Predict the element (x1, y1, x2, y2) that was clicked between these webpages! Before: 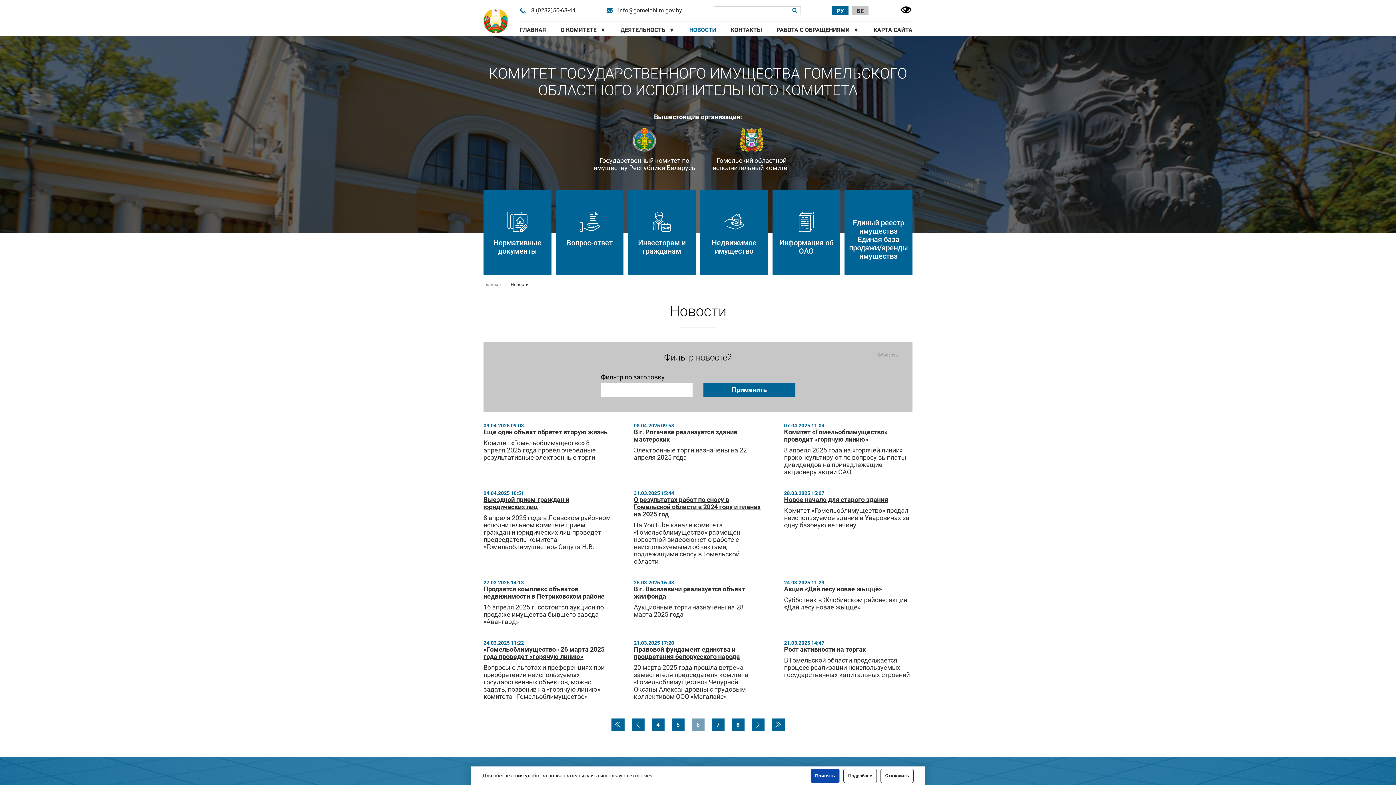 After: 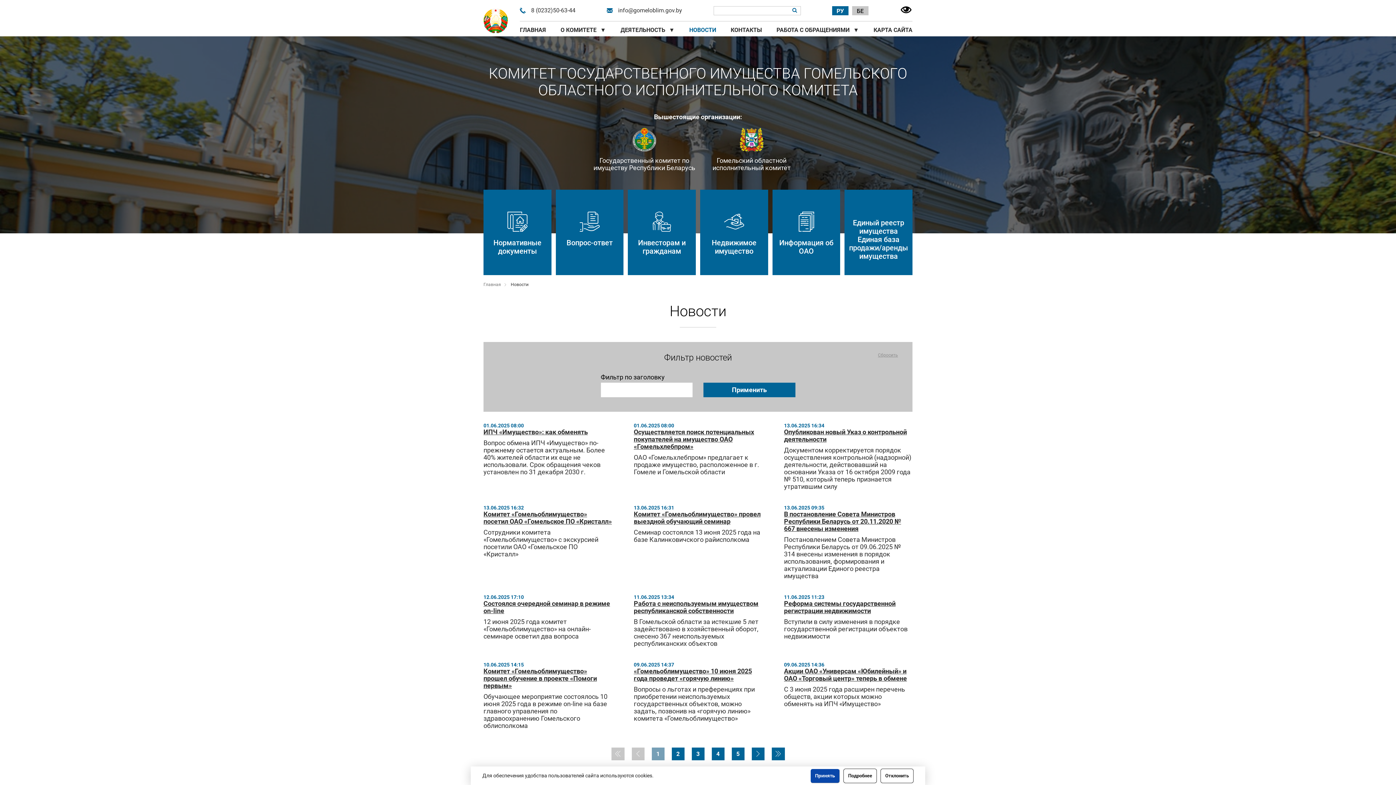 Action: label: НОВОСТИ bbox: (683, 21, 722, 39)